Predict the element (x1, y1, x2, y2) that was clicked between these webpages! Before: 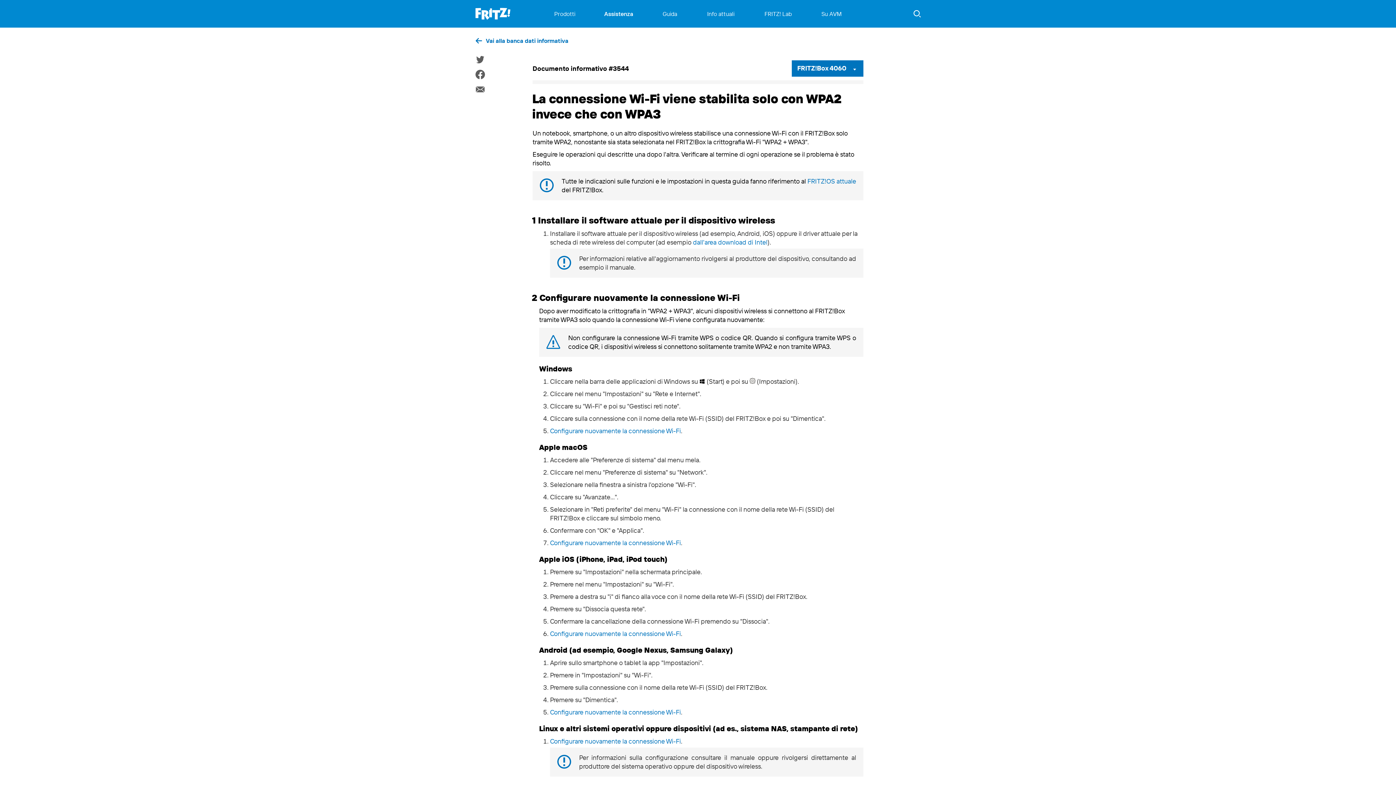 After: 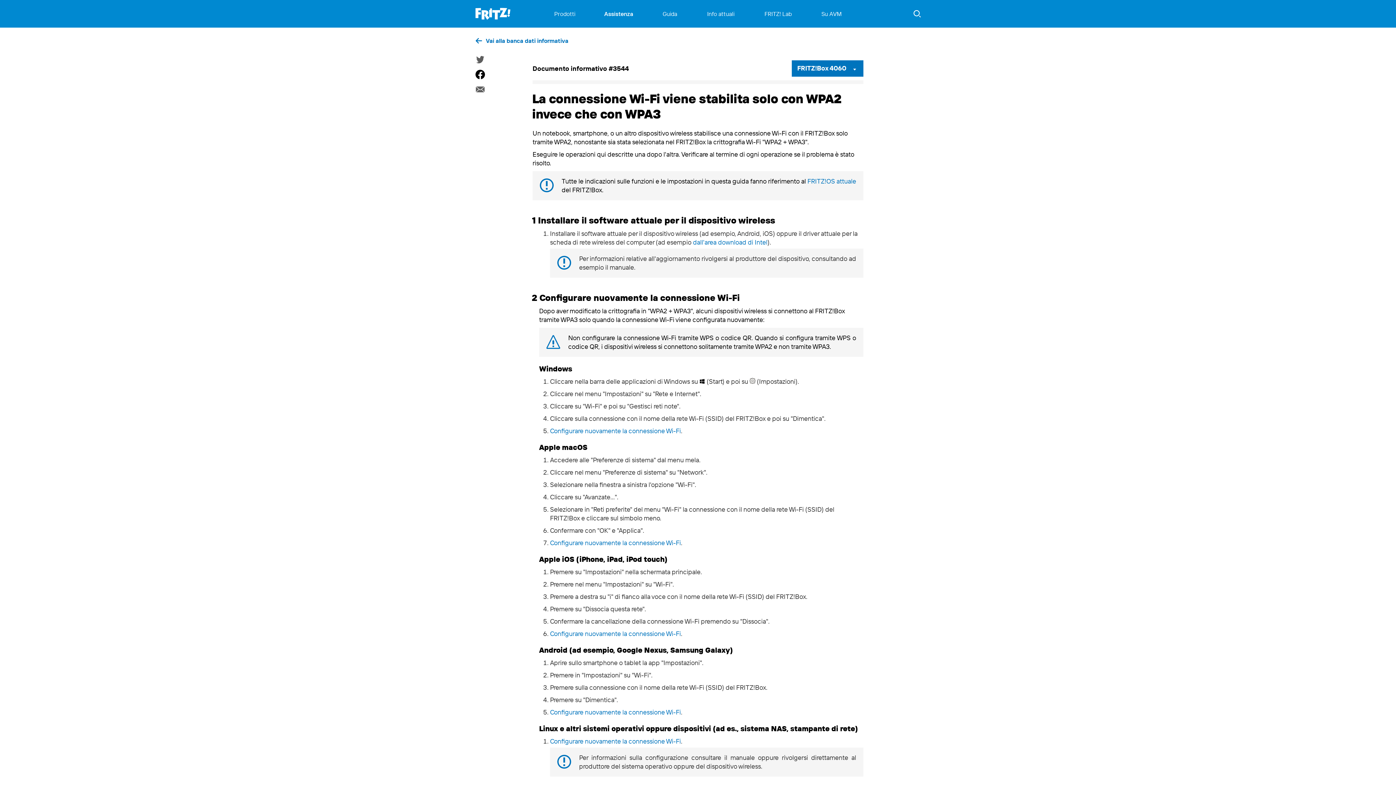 Action: bbox: (475, 69, 484, 79)